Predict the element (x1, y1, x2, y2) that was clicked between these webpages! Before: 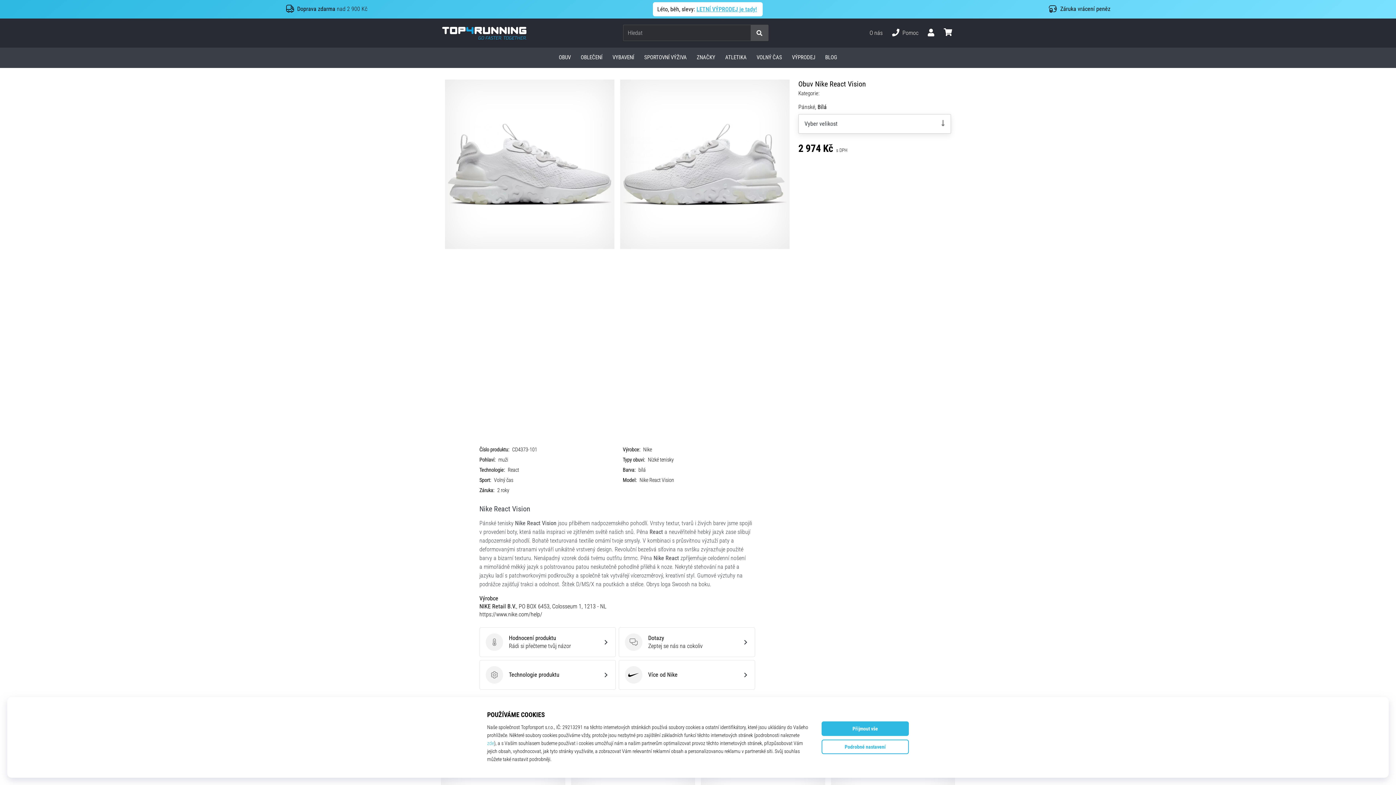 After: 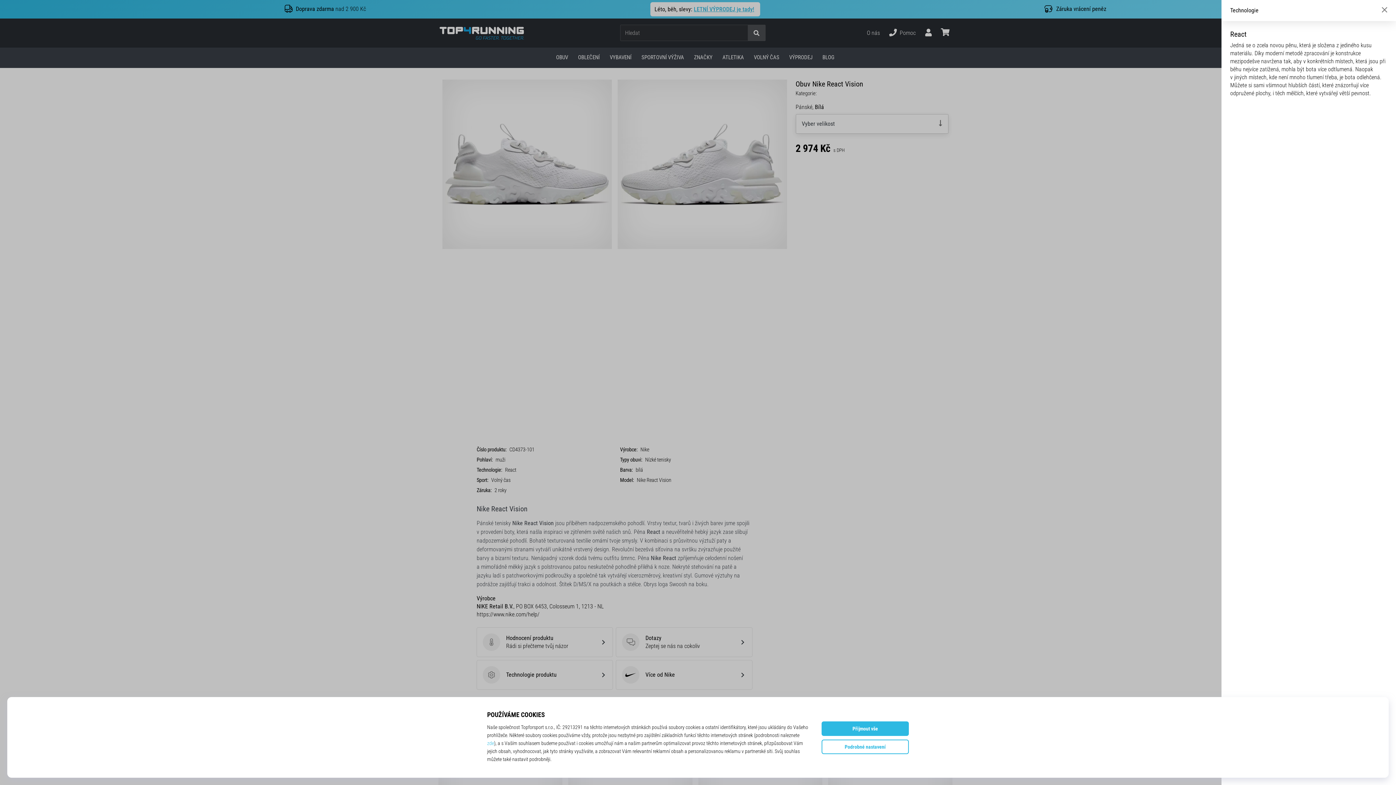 Action: bbox: (479, 660, 615, 690) label: Technologie produktu
Technologie produktu